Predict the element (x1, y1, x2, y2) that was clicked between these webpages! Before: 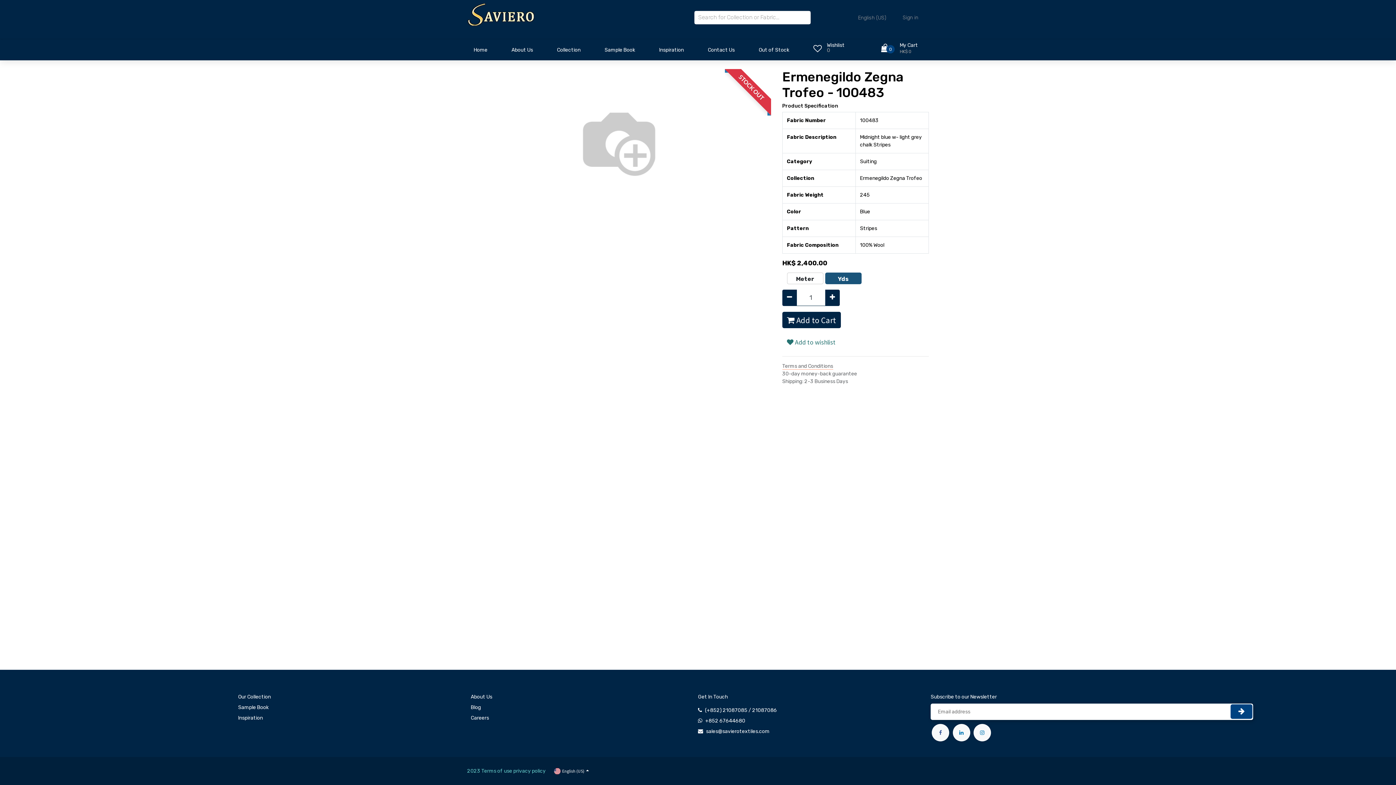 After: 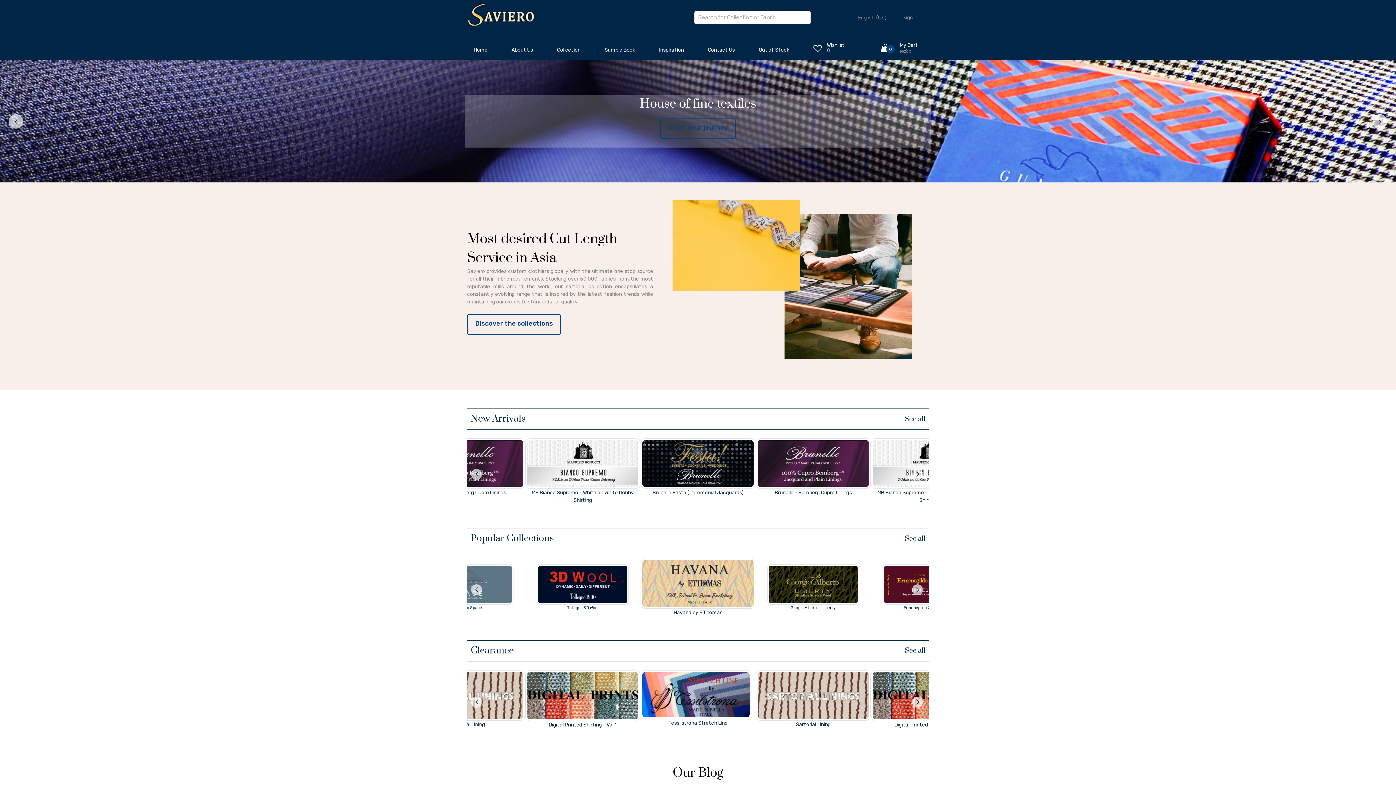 Action: bbox: (467, 5, 535, 21)